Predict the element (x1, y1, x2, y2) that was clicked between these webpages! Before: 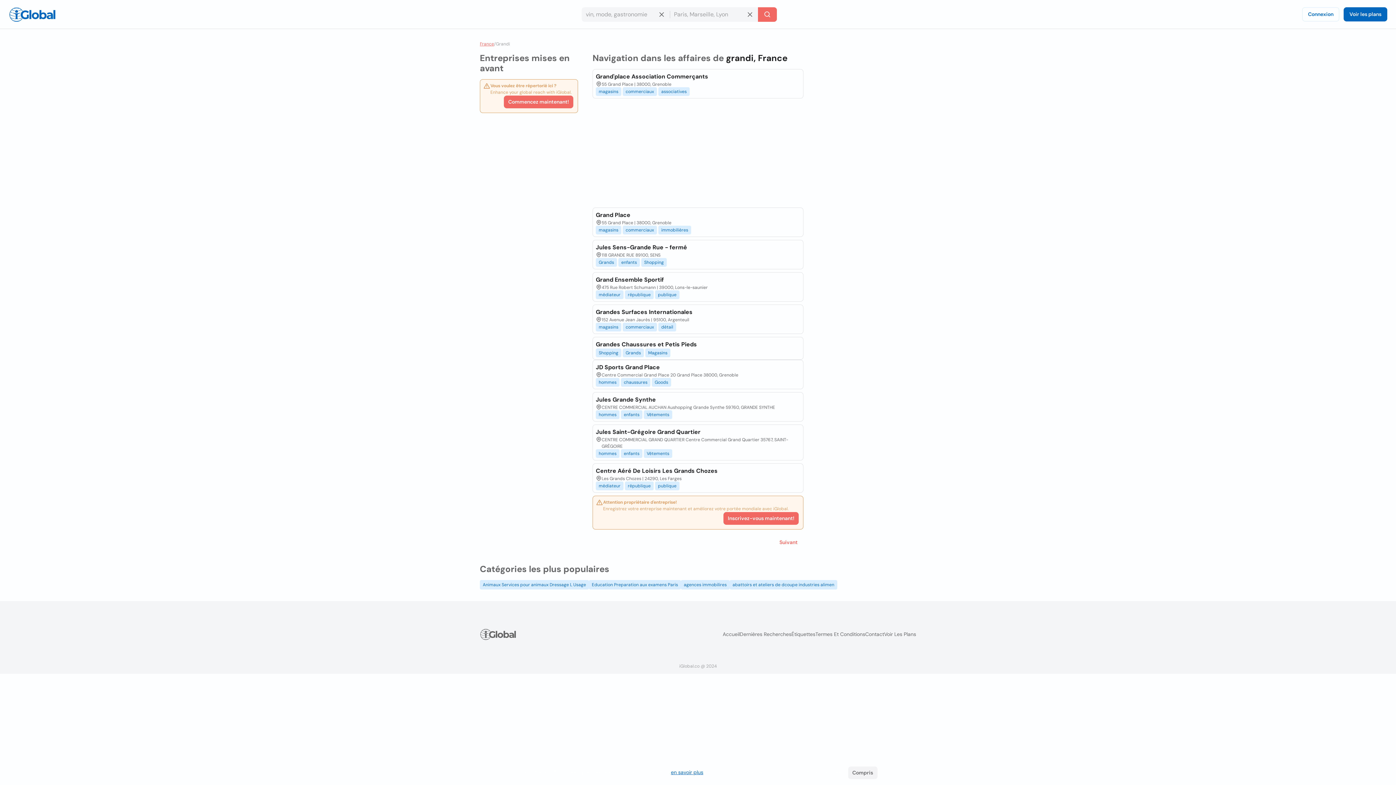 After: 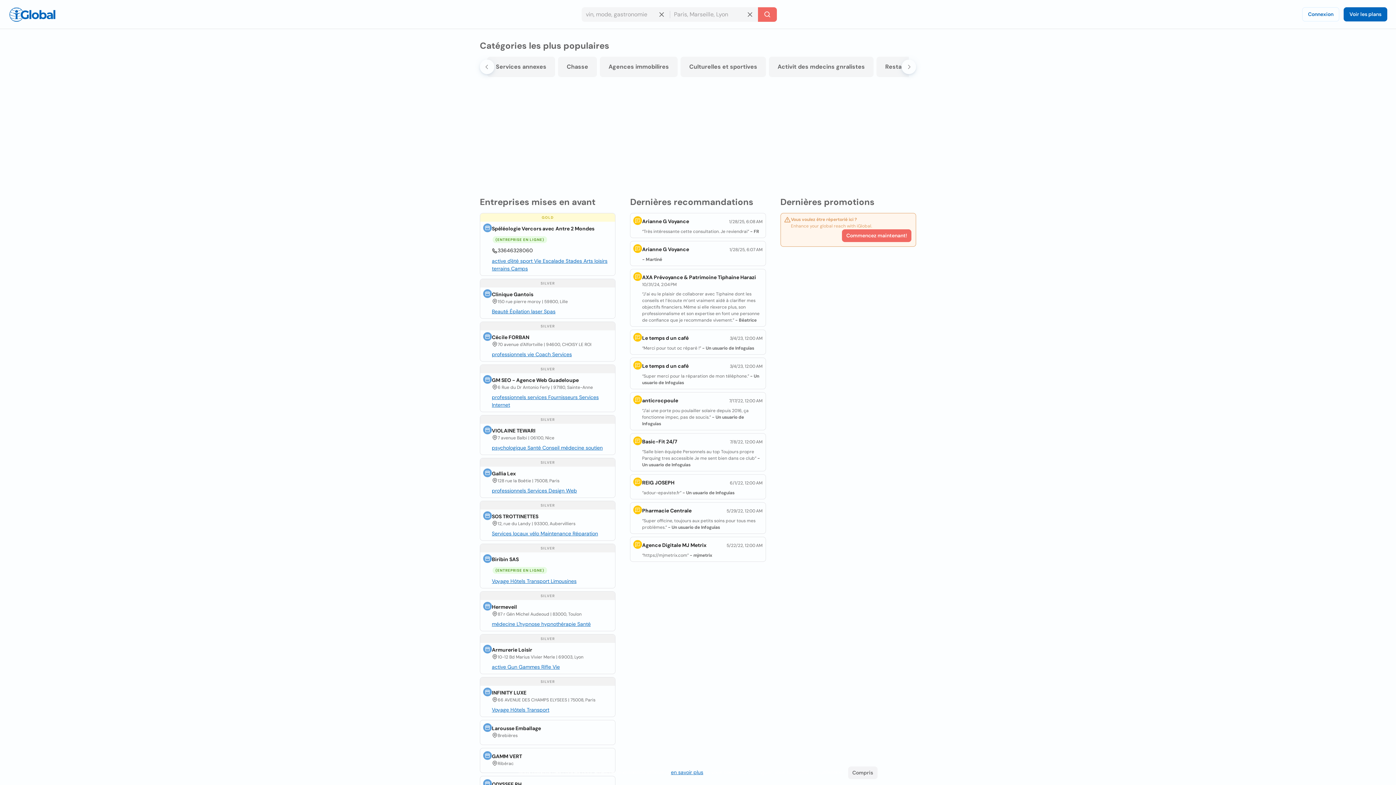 Action: label: France bbox: (480, 40, 494, 47)